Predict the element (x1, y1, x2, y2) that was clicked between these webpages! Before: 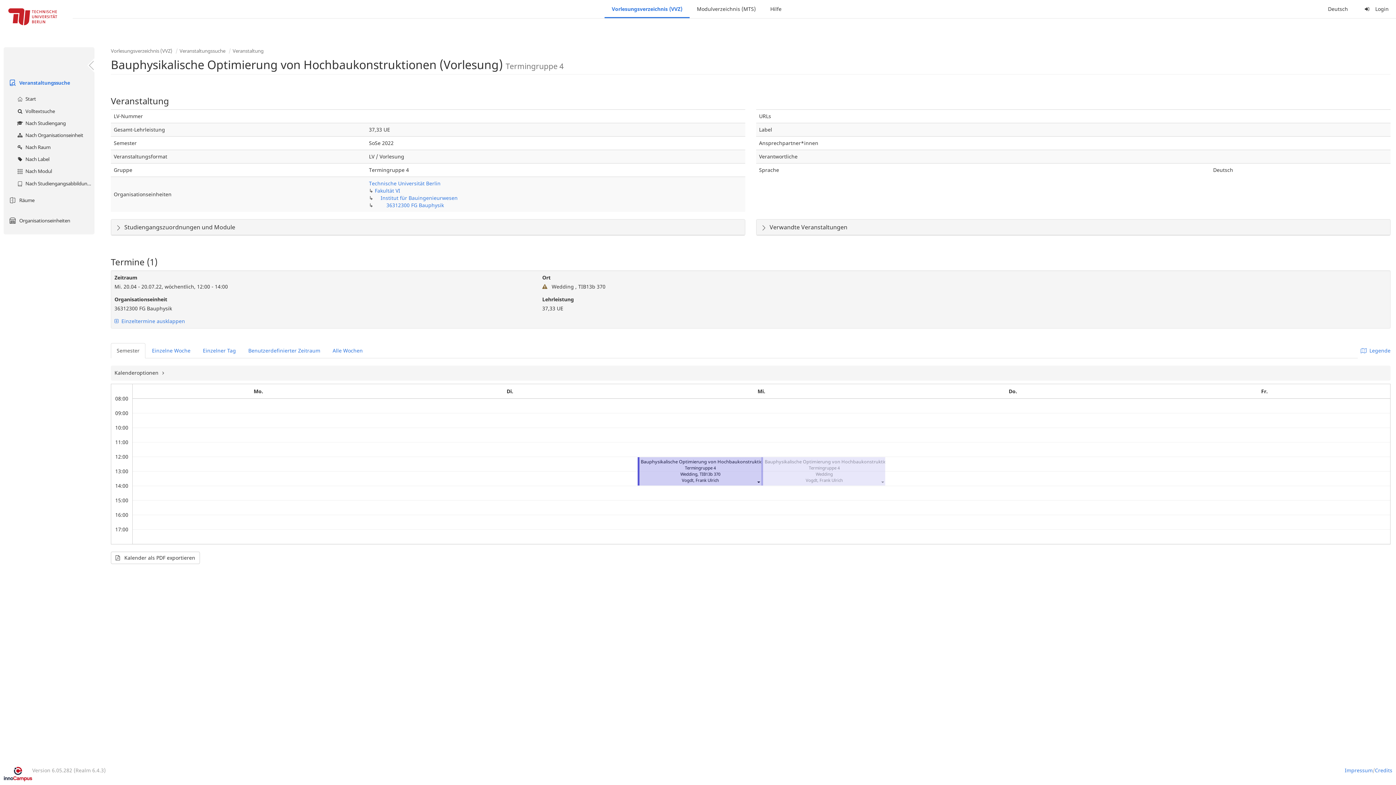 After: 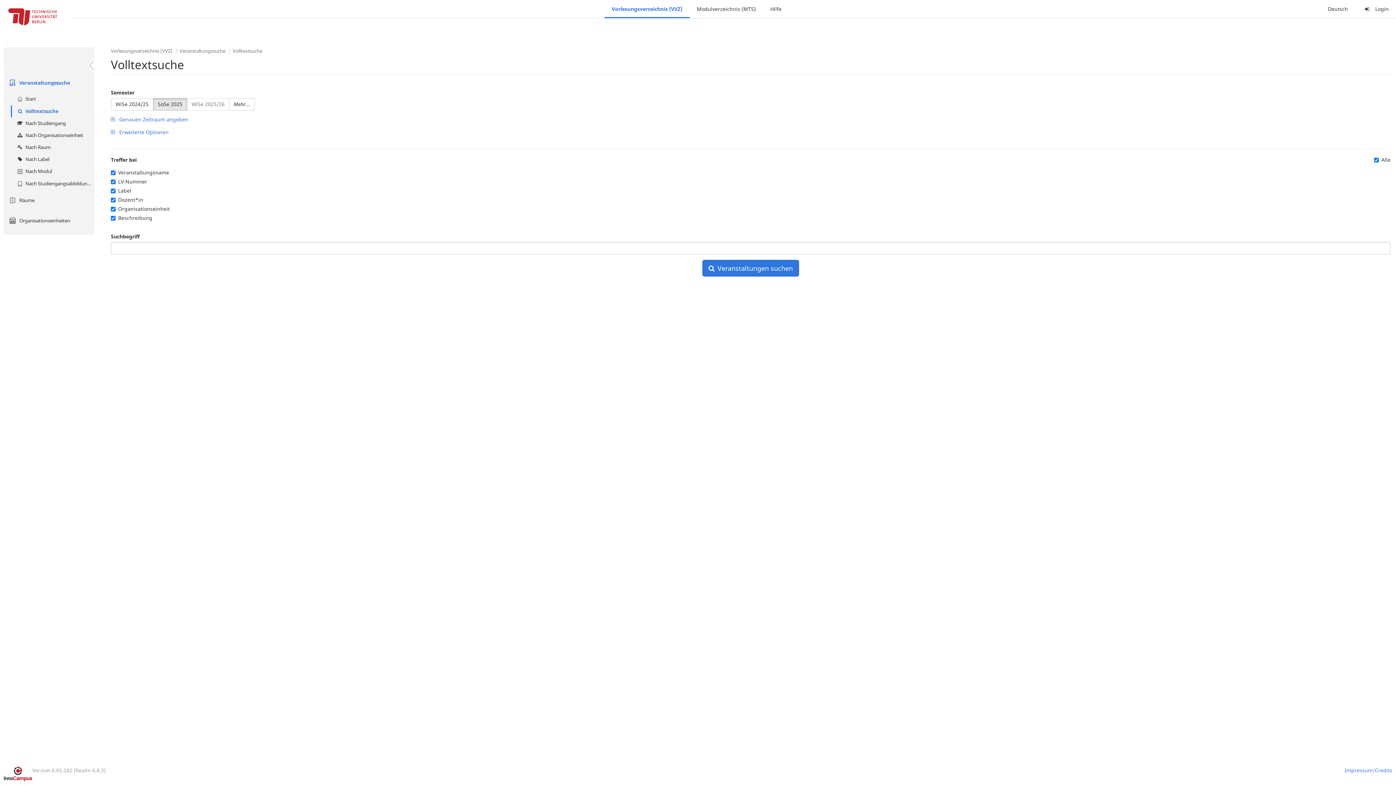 Action: label:  Volltextsuche bbox: (10, 105, 94, 117)